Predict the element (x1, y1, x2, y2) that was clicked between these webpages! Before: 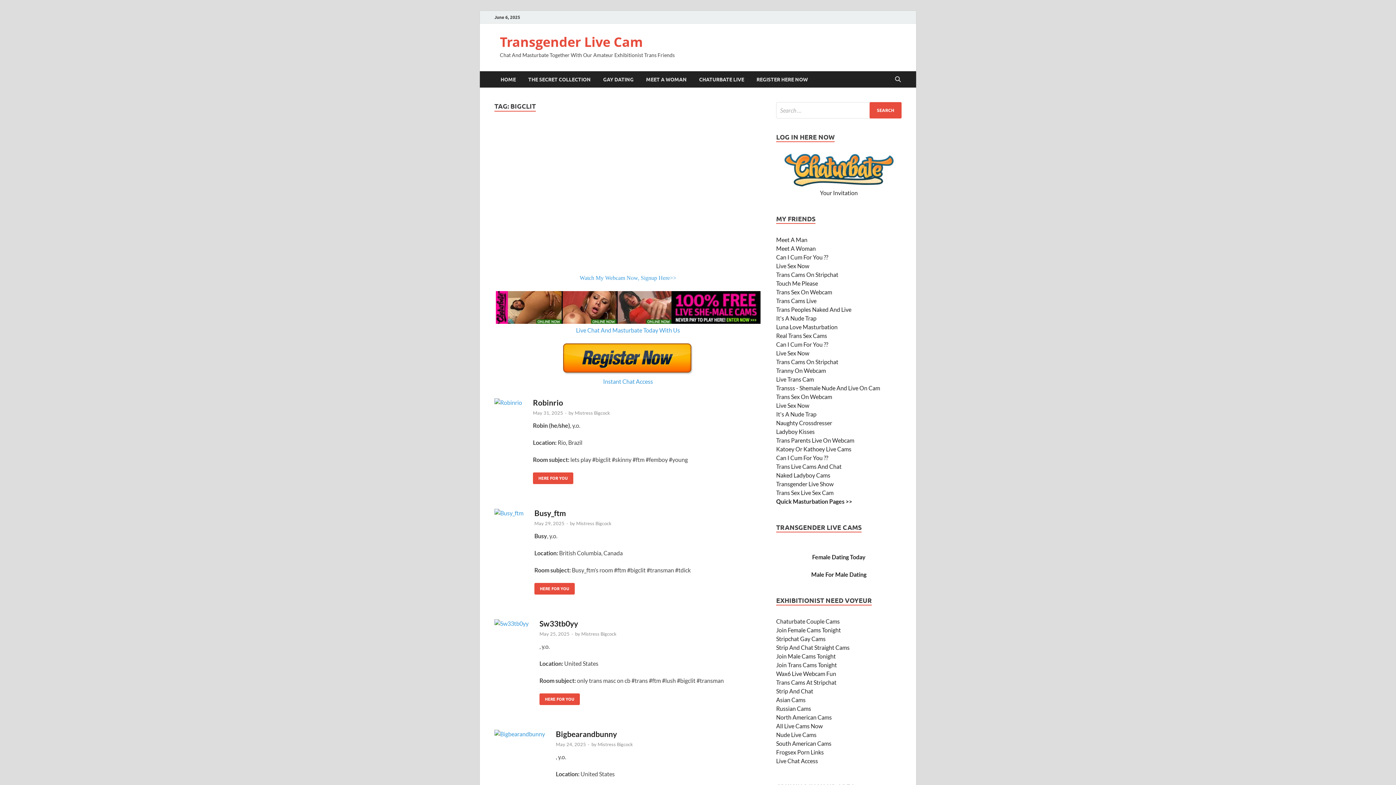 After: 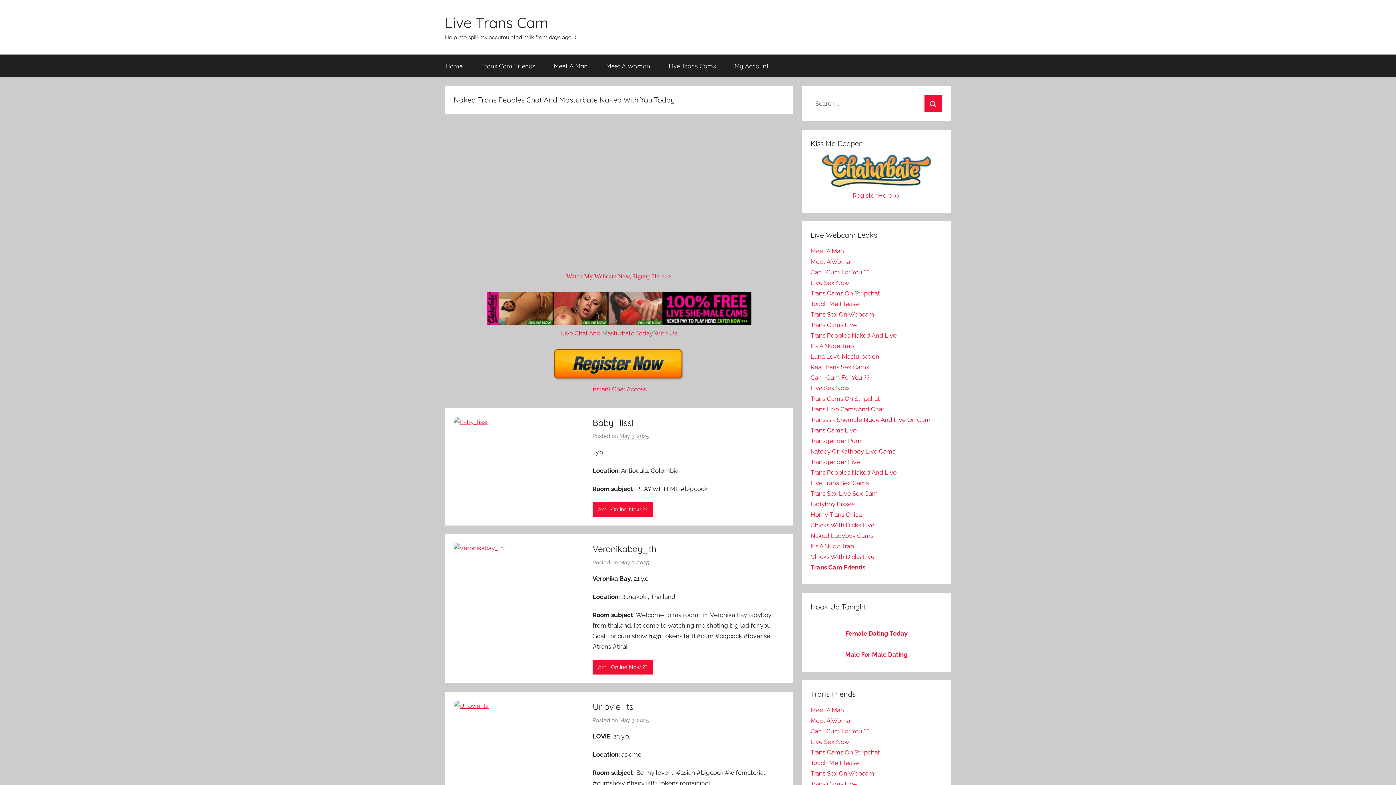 Action: bbox: (776, 376, 814, 382) label: Live Trans Cam